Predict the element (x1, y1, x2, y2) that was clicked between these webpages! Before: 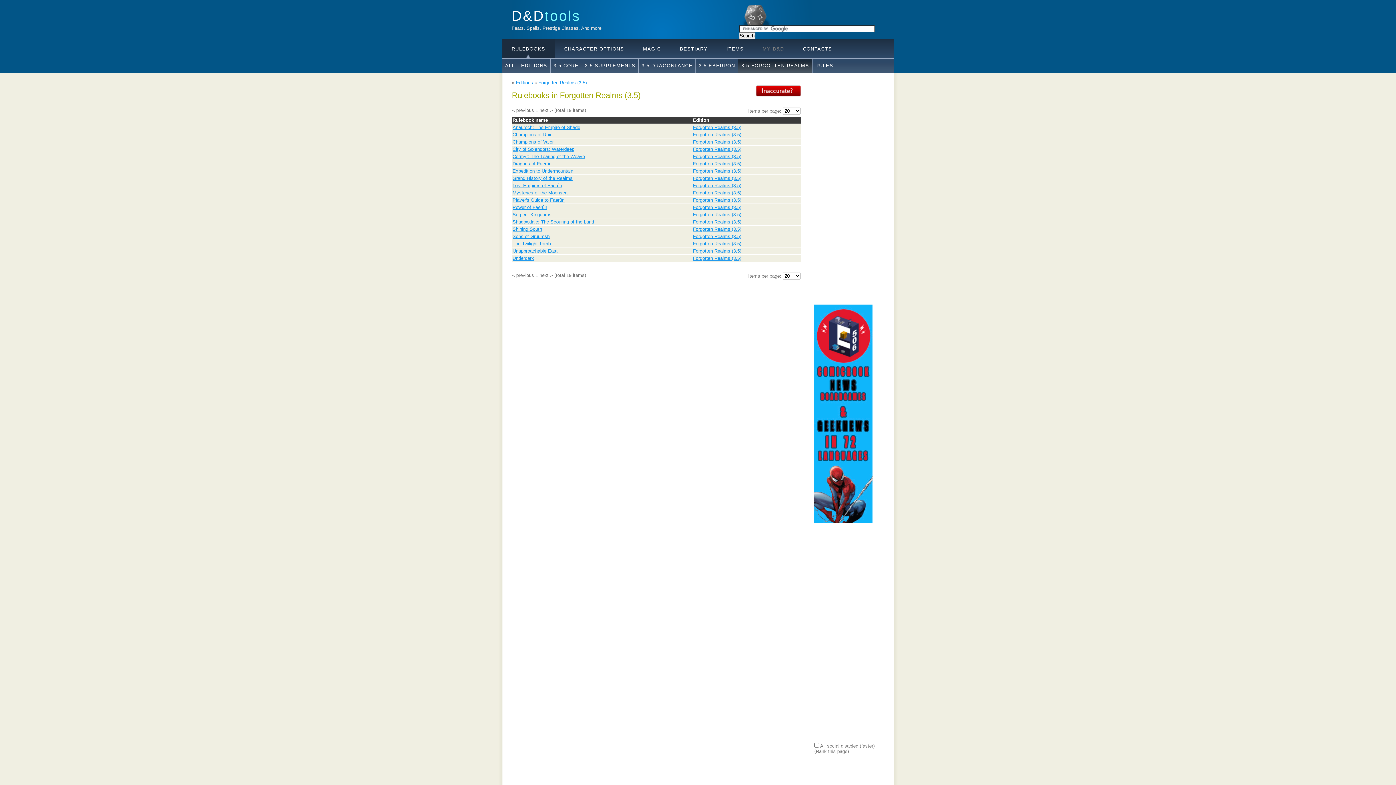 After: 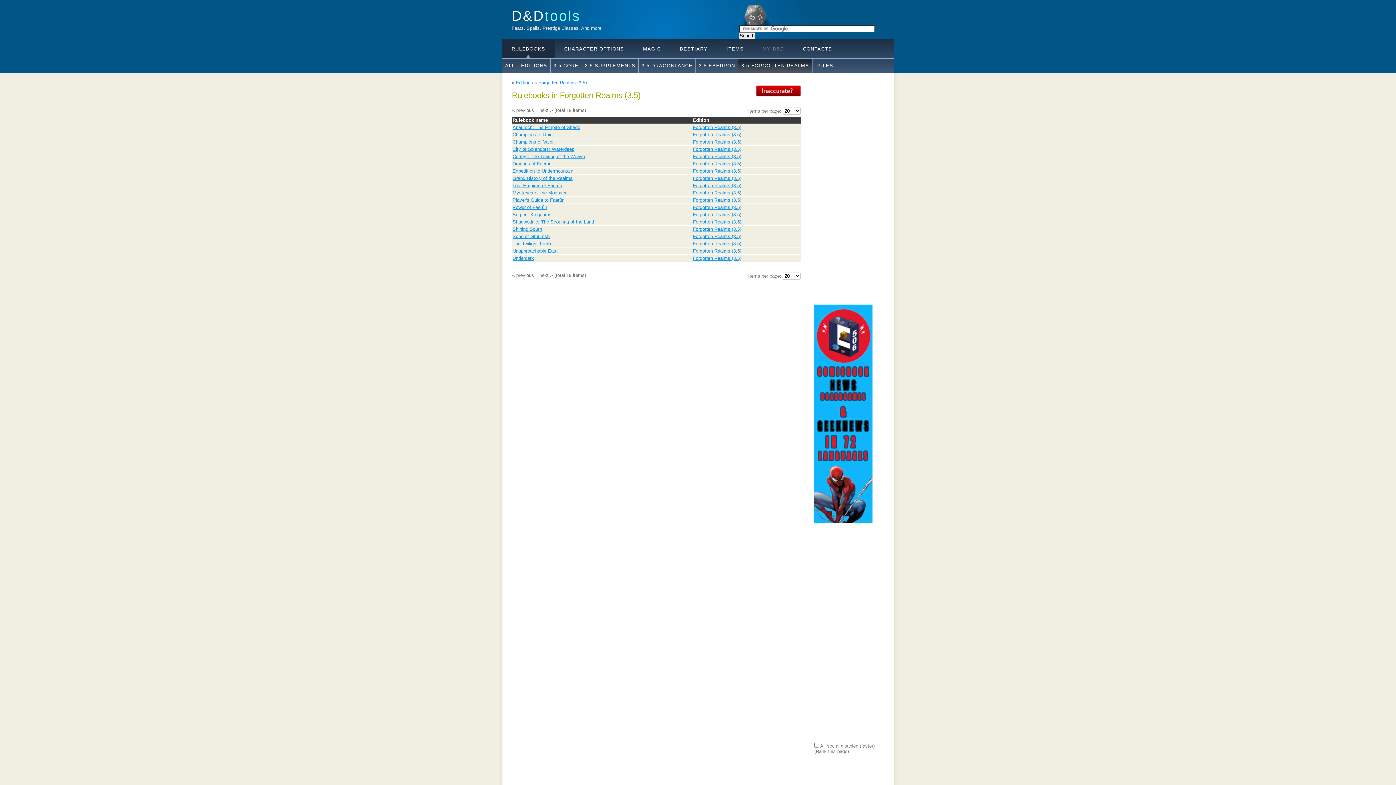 Action: bbox: (693, 132, 741, 137) label: Forgotten Realms (3.5)